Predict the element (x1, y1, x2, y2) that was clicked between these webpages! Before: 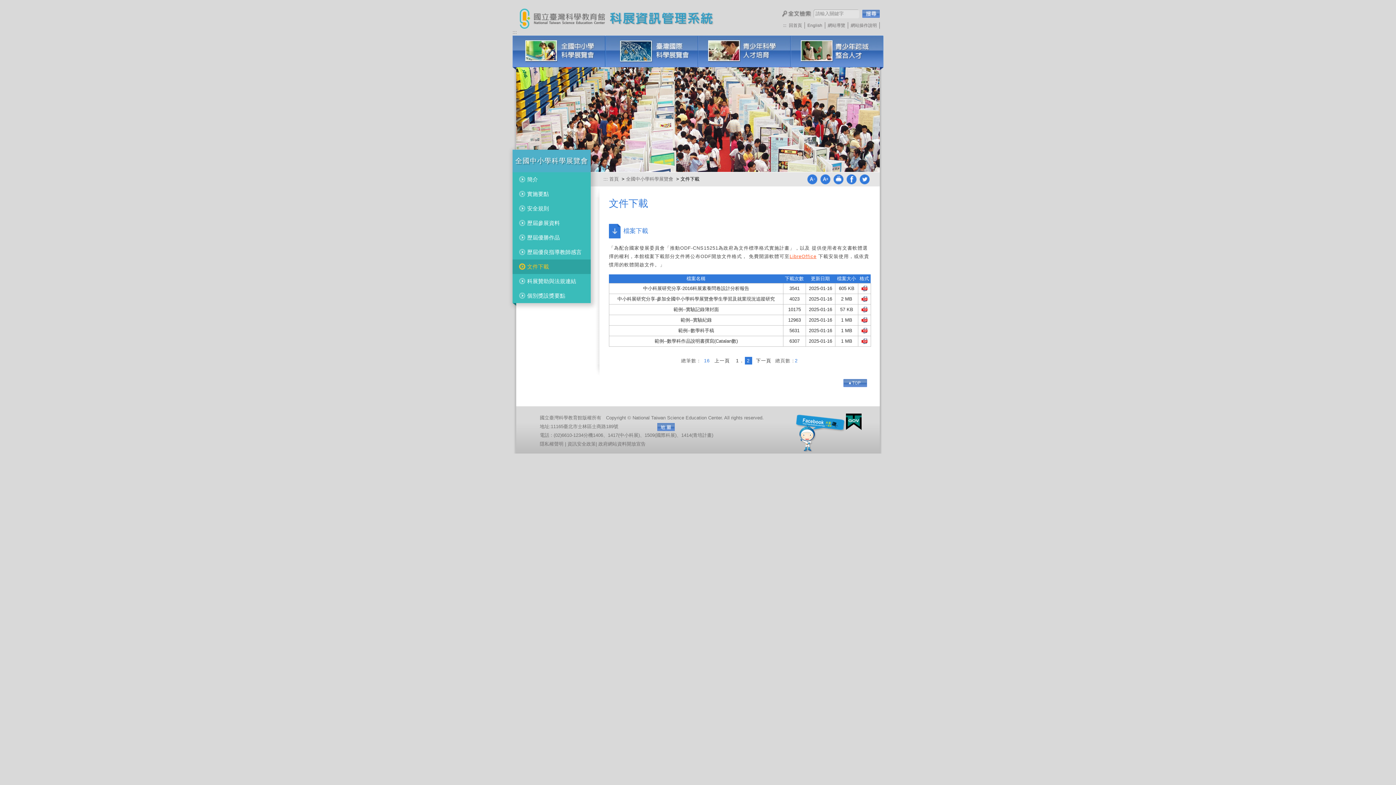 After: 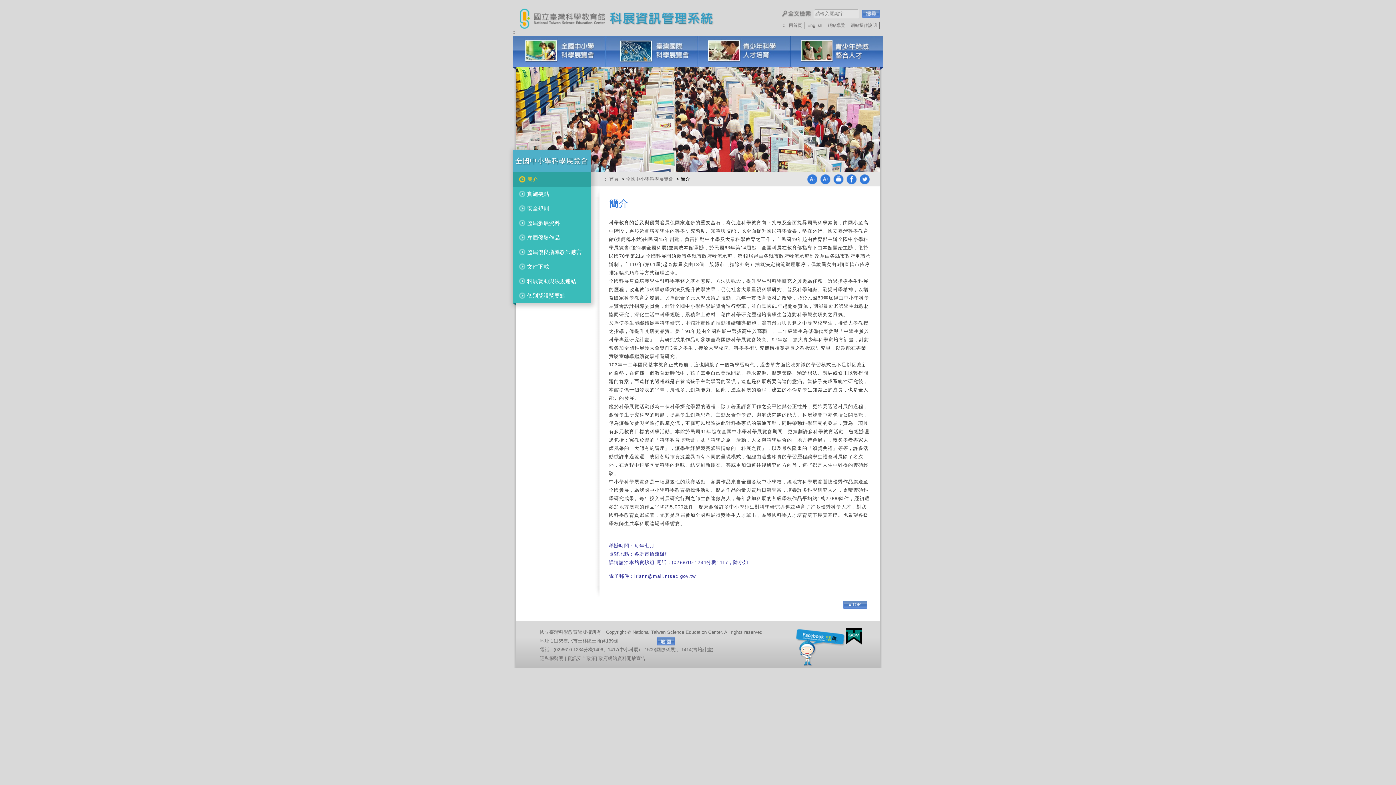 Action: bbox: (626, 176, 673, 181) label: 全國中小學科學展覽會